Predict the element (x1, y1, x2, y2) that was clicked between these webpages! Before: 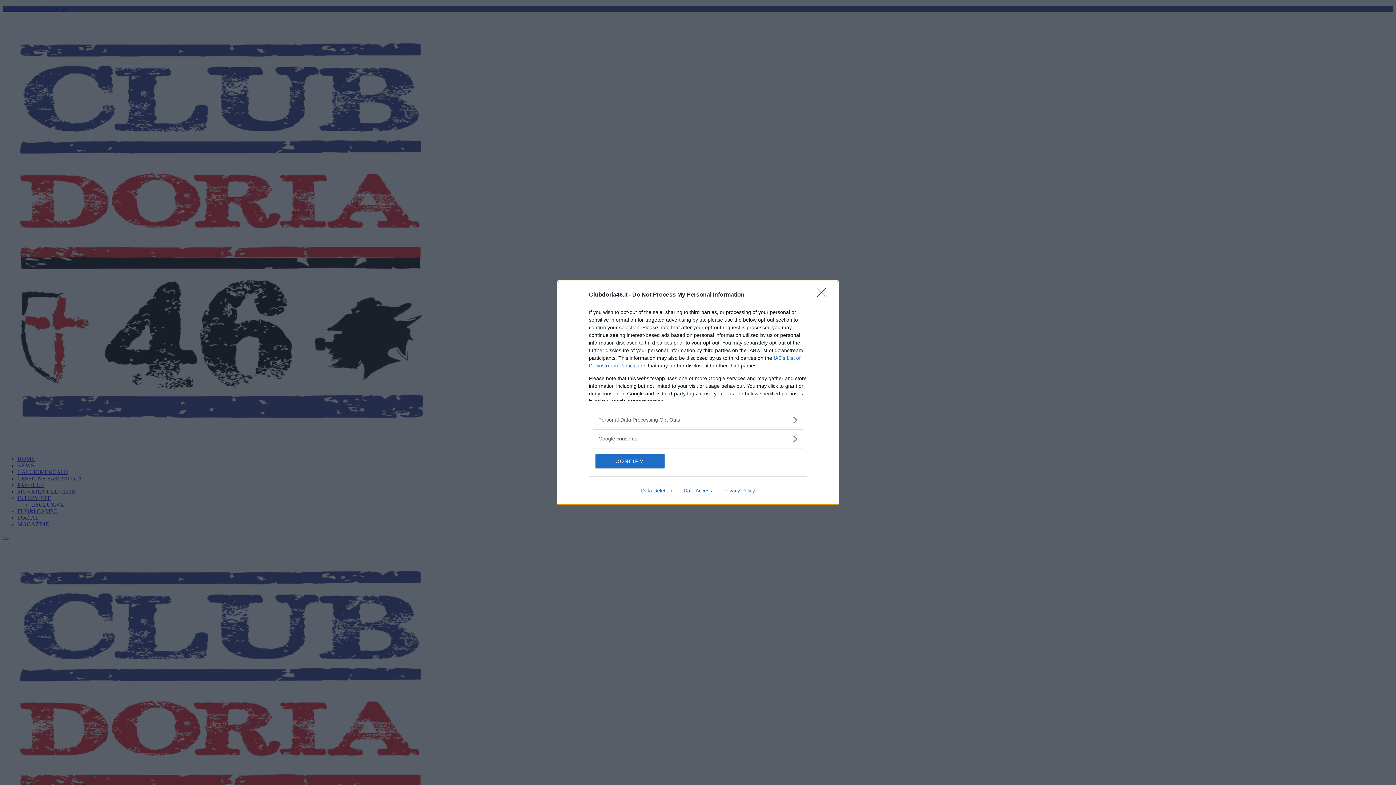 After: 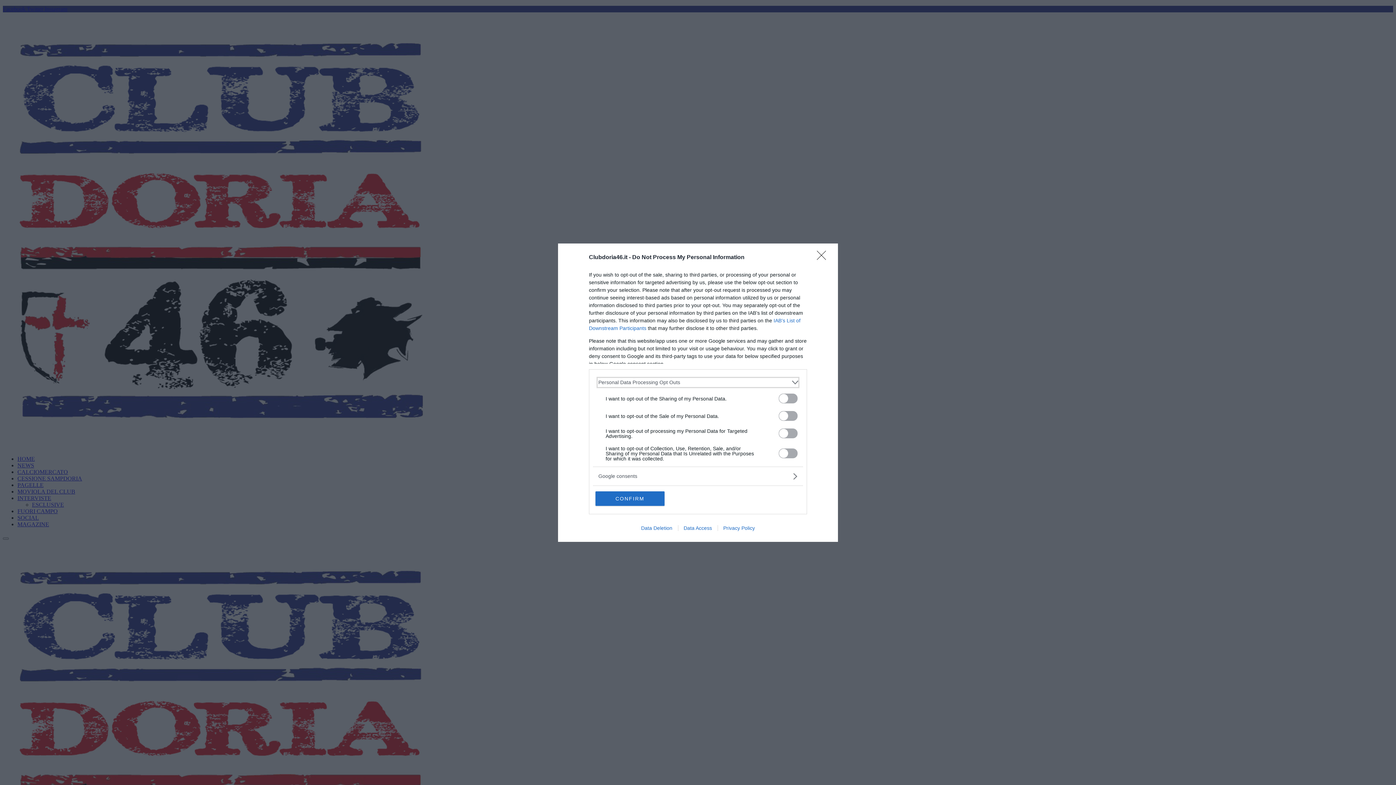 Action: label: Opt-Outs bbox: (598, 416, 797, 423)